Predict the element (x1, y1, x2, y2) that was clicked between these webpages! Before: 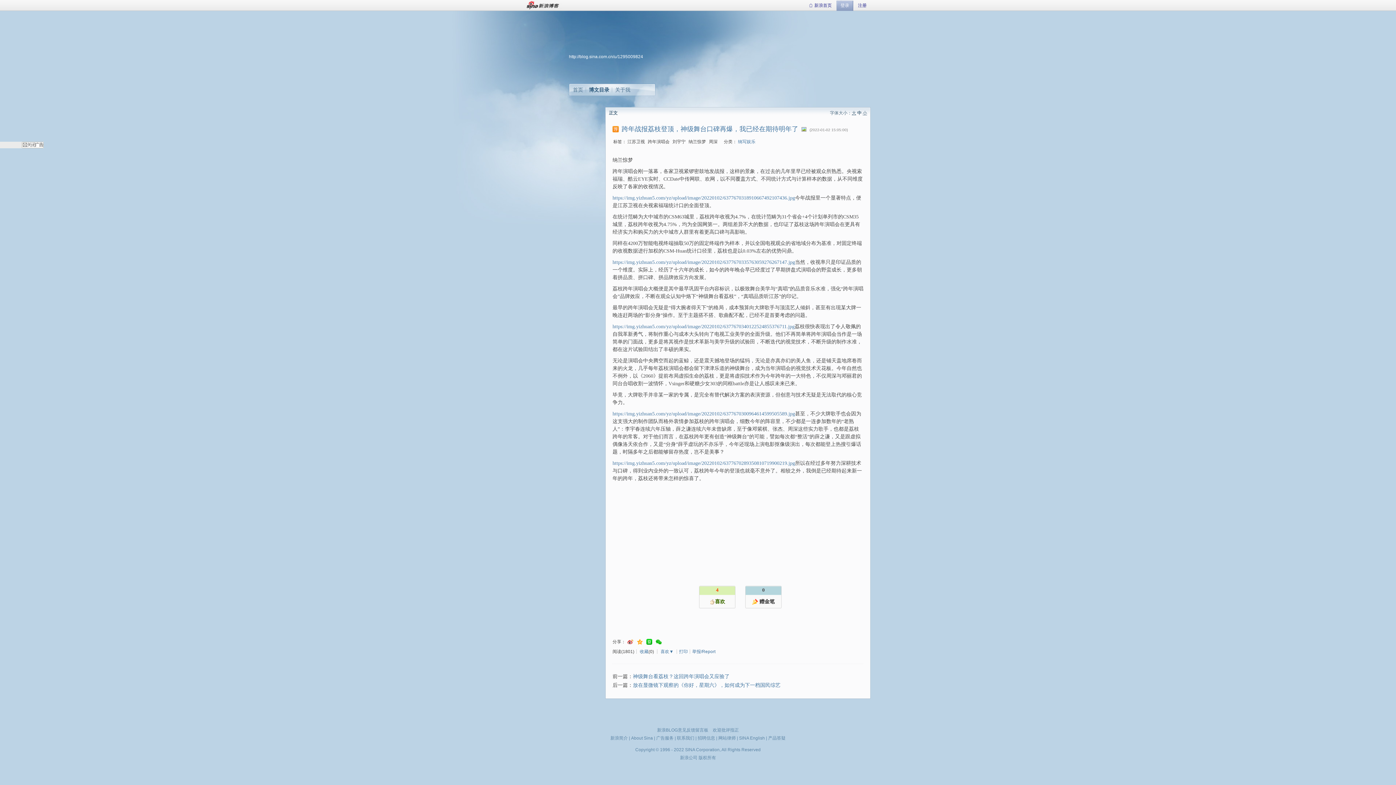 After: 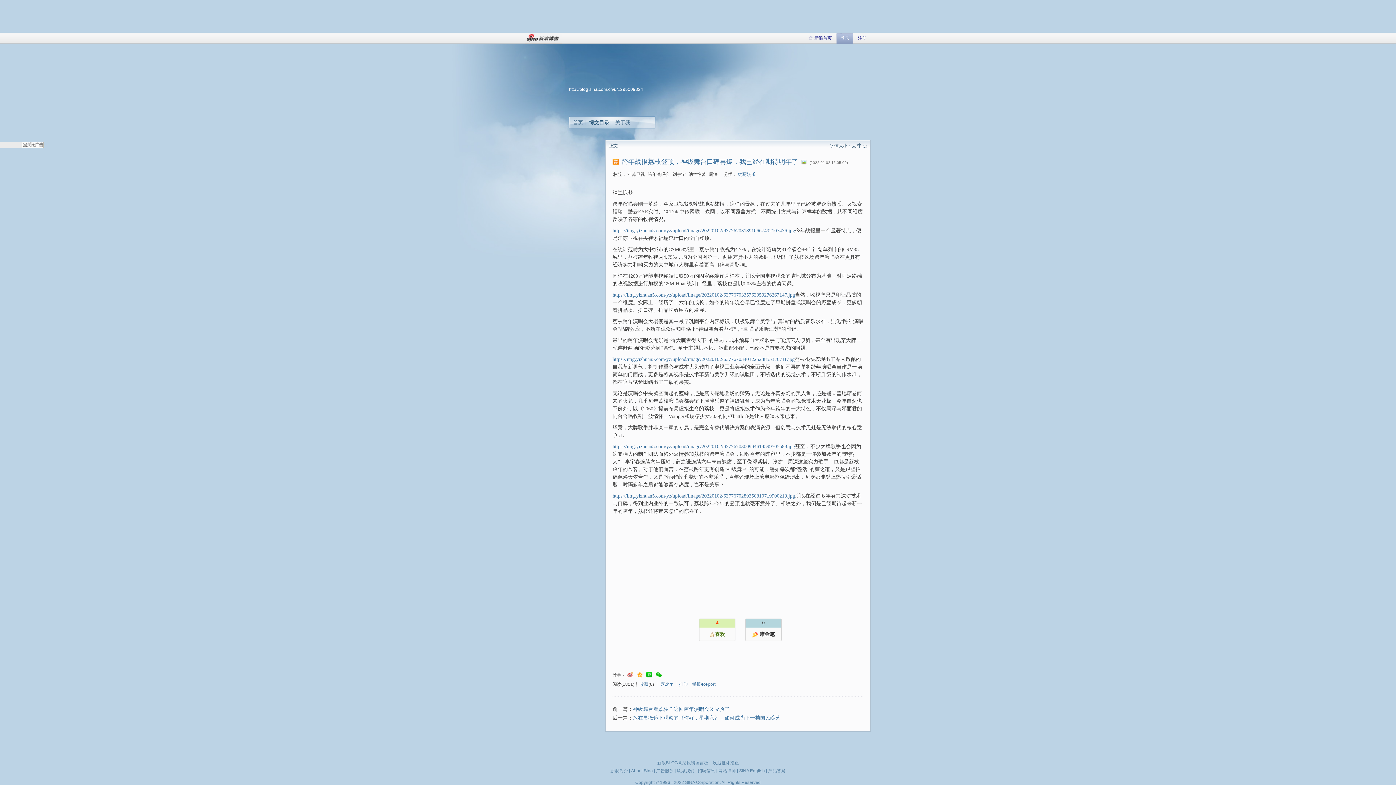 Action: label: 广告服务 bbox: (656, 736, 673, 741)